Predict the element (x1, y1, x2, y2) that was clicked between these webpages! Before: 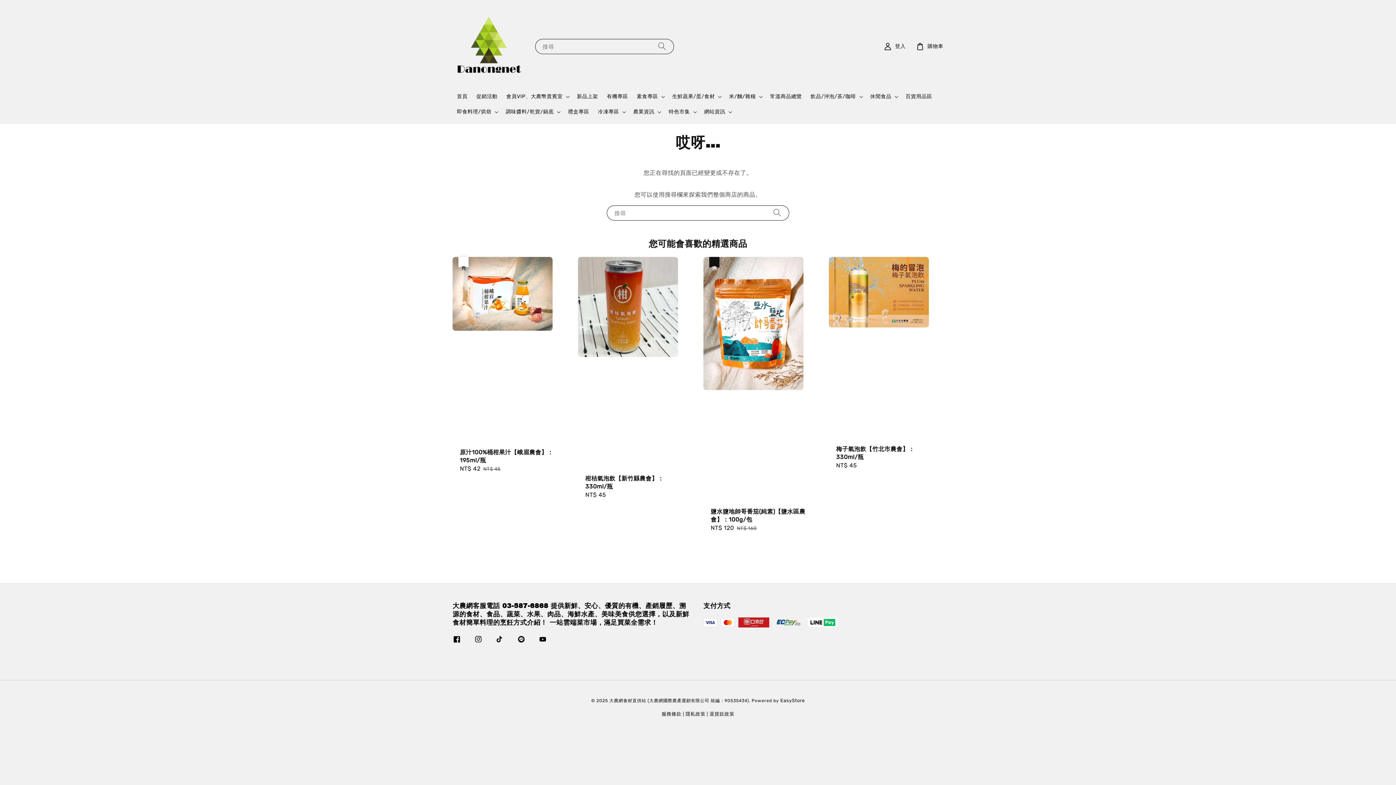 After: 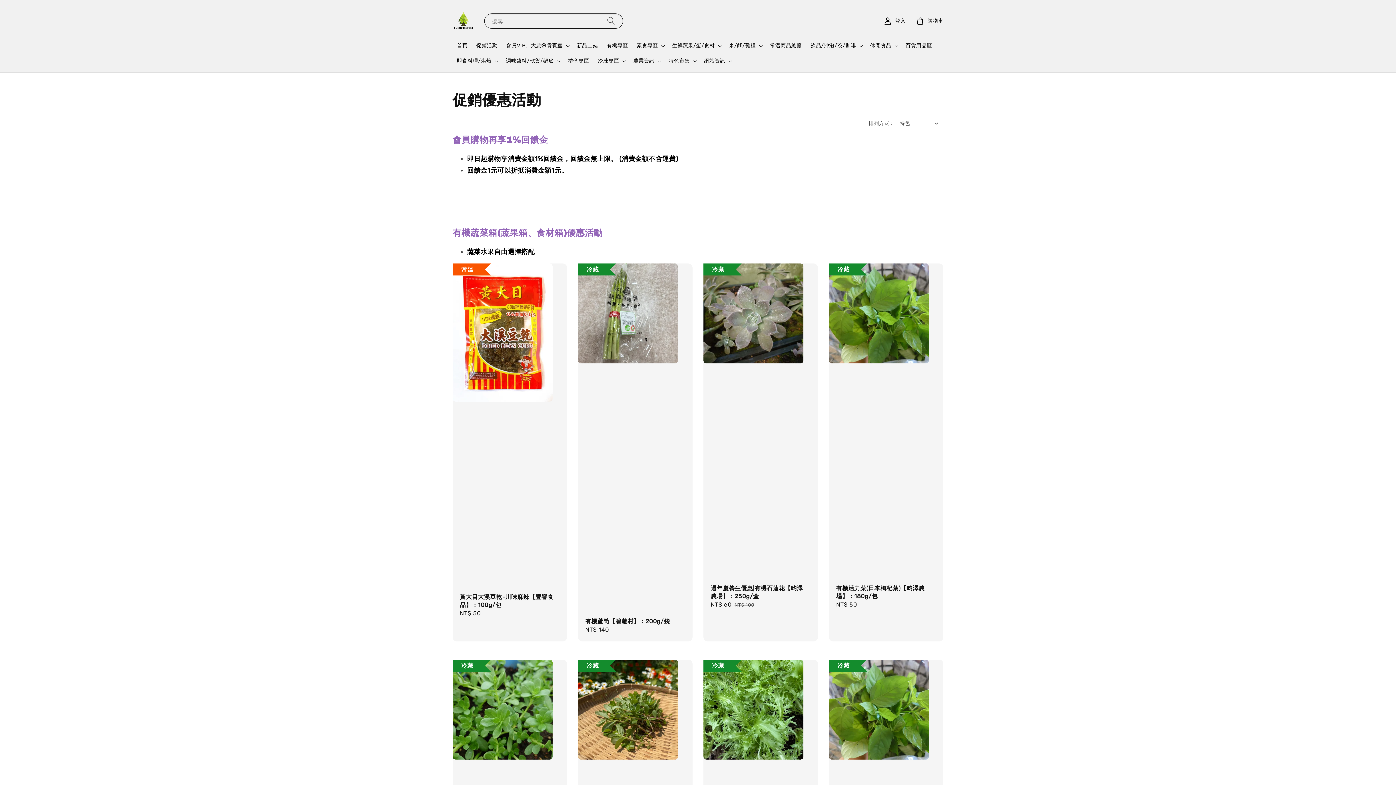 Action: bbox: (506, 93, 562, 100) label: 會員VIP、大農幣貴賓室